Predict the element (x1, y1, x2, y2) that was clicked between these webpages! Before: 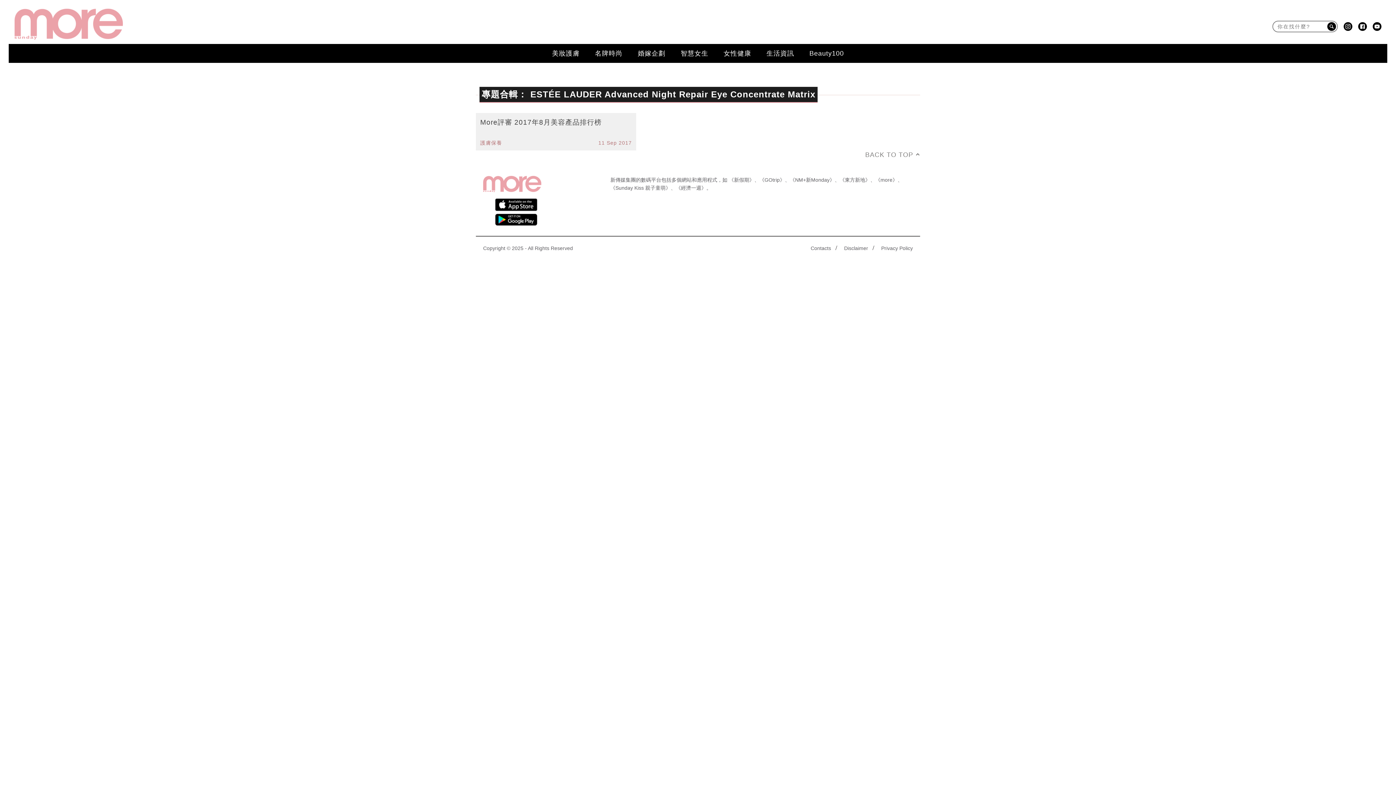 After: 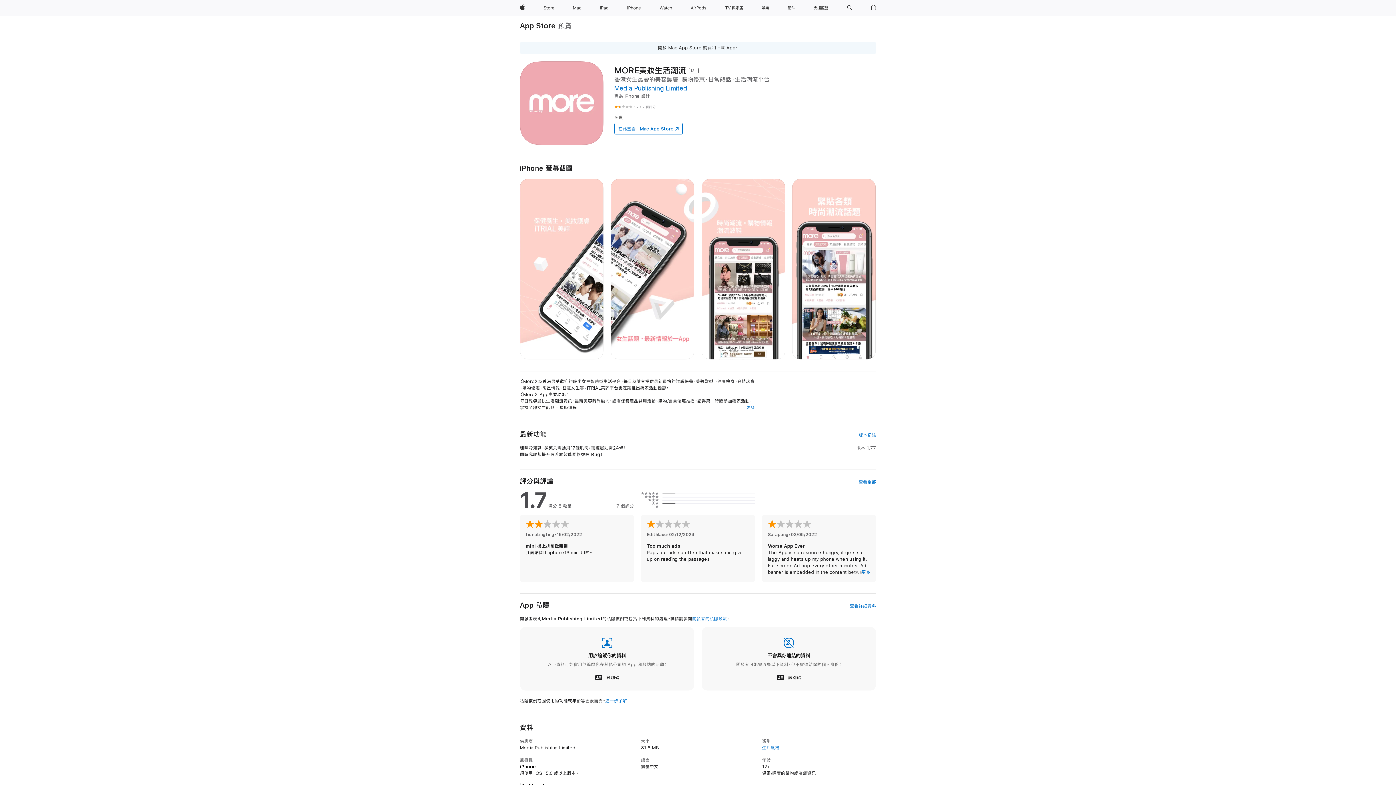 Action: bbox: (495, 198, 537, 211)